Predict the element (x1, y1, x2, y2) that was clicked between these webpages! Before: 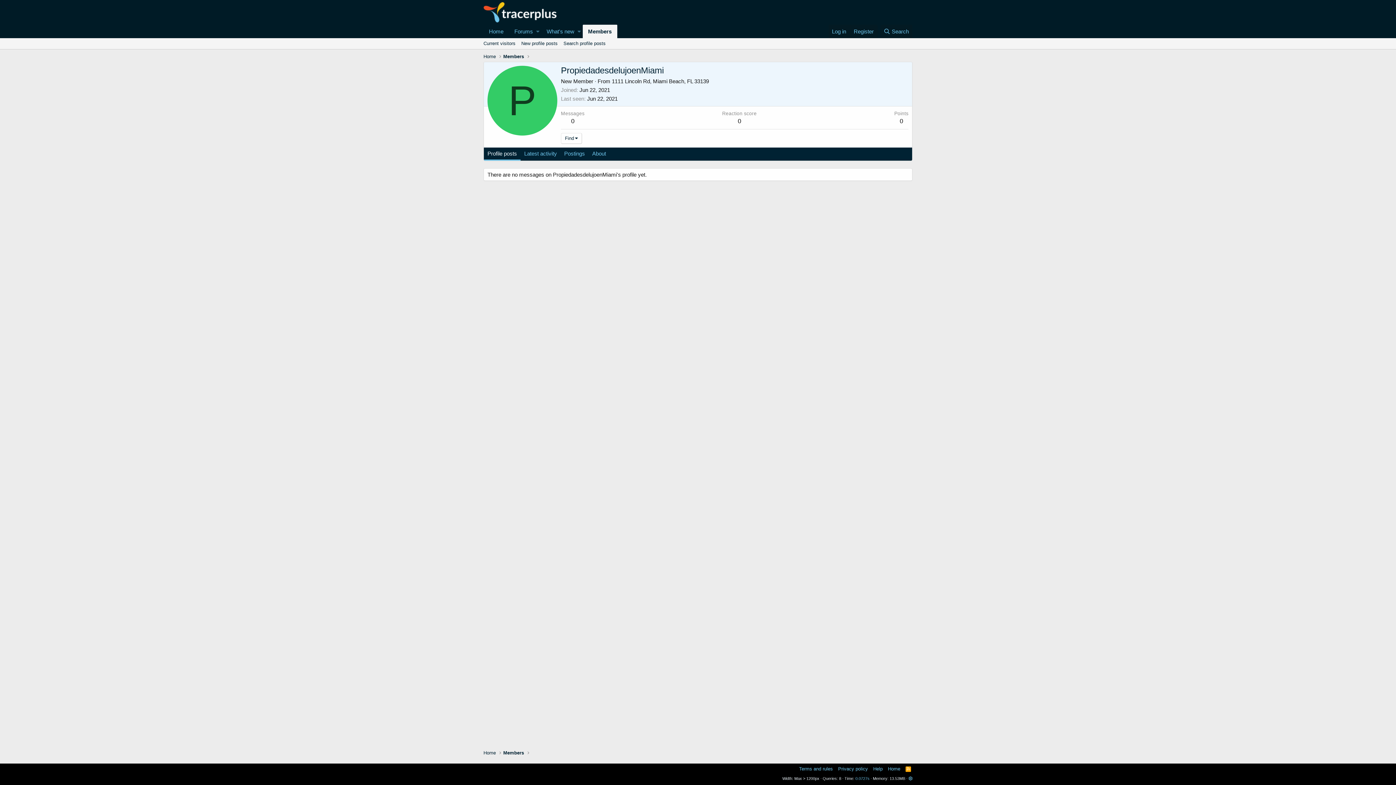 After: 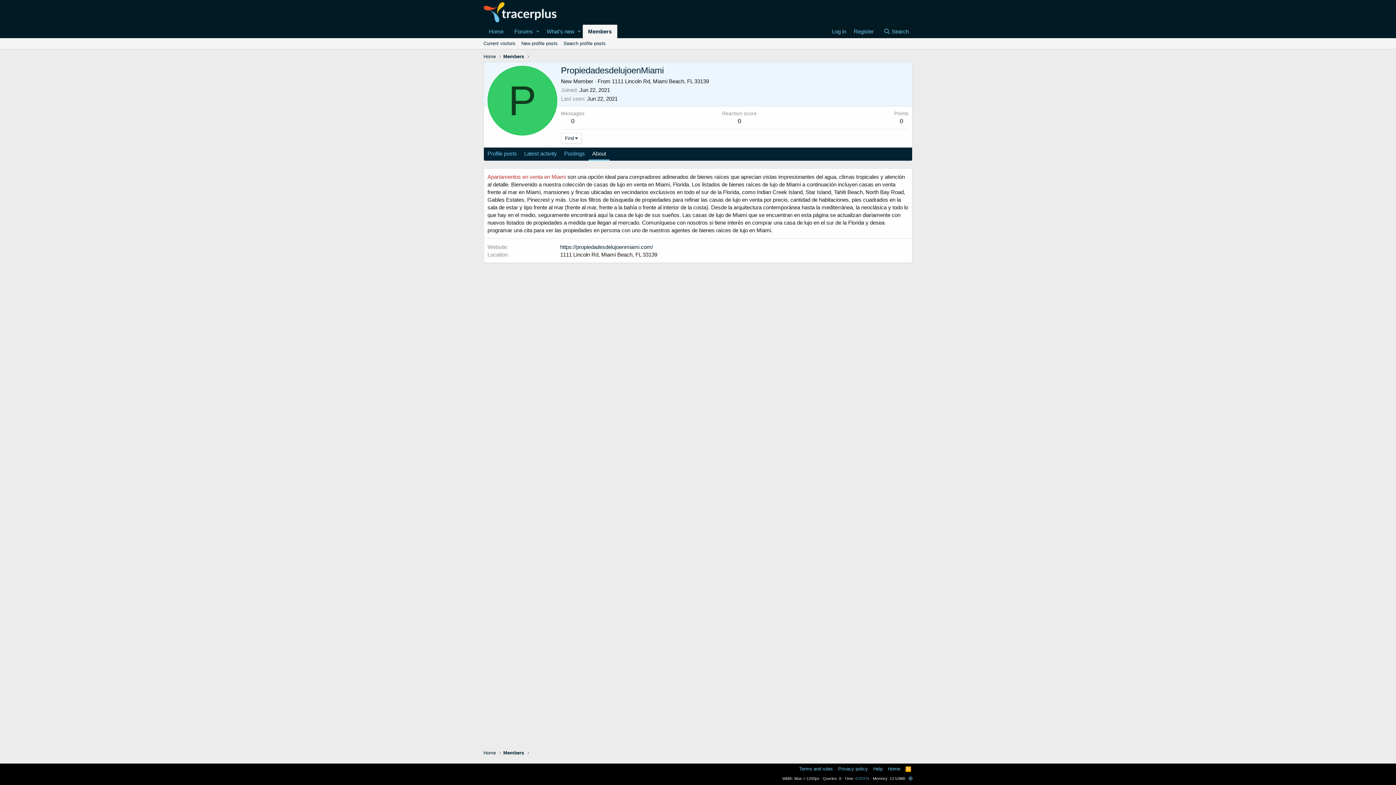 Action: label: About bbox: (588, 147, 609, 160)